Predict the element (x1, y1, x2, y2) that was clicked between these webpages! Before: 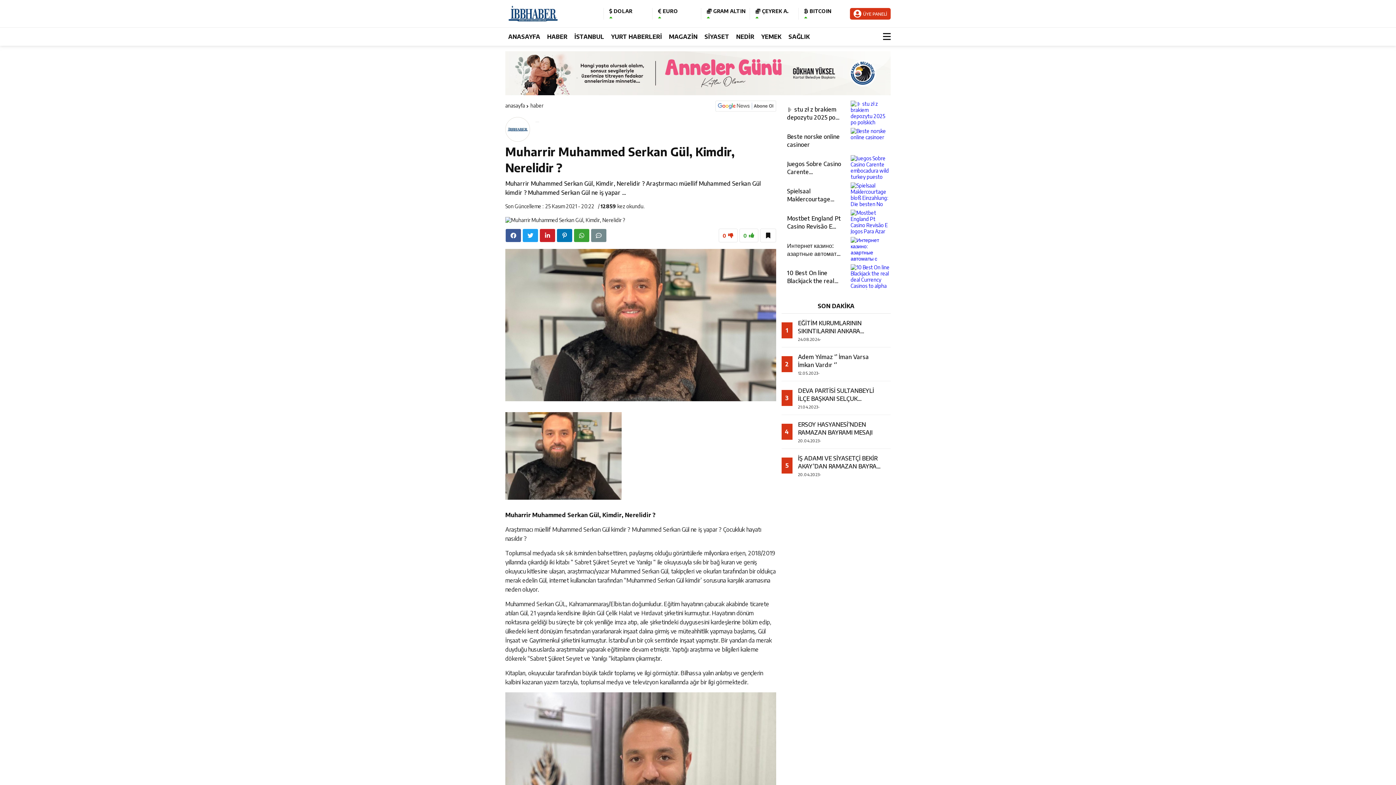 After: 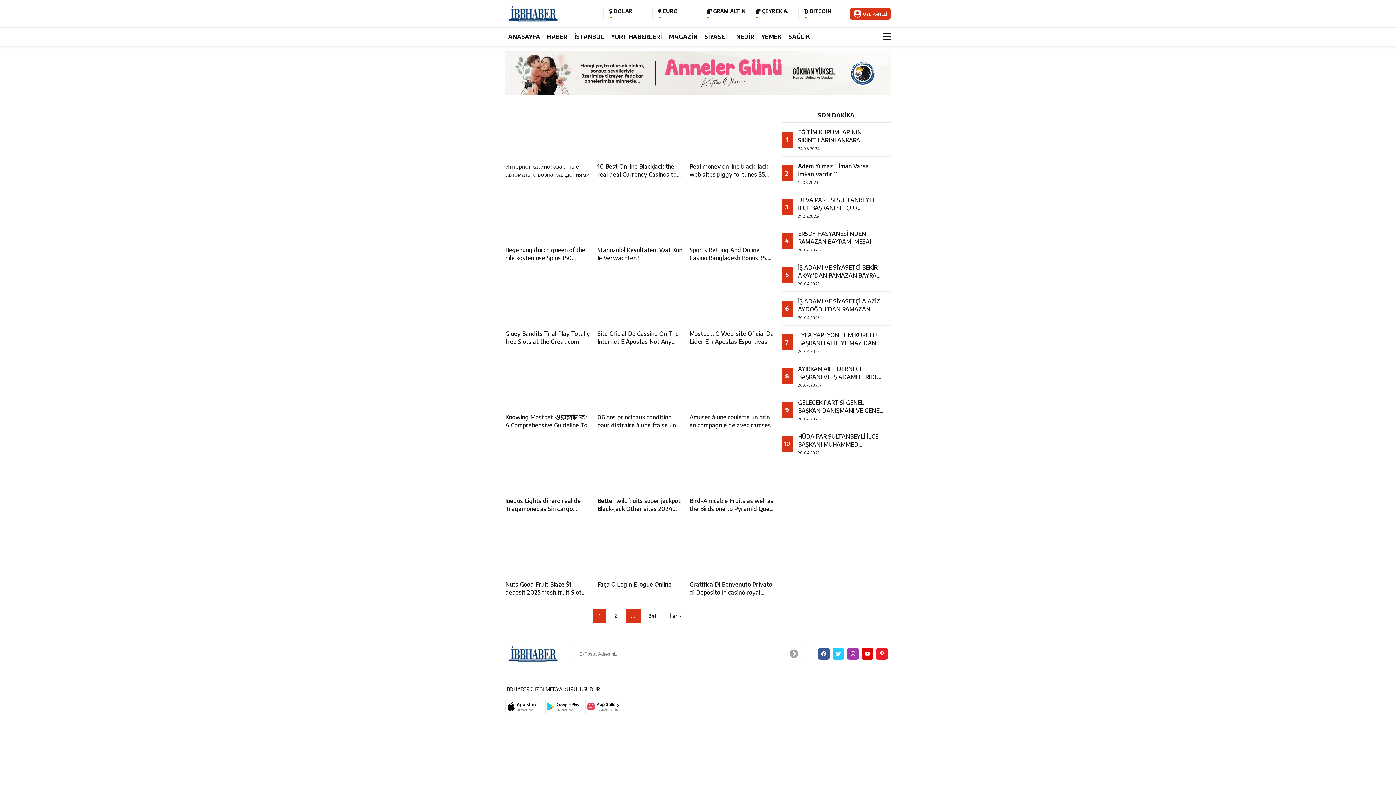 Action: label: HABER bbox: (544, 27, 570, 45)